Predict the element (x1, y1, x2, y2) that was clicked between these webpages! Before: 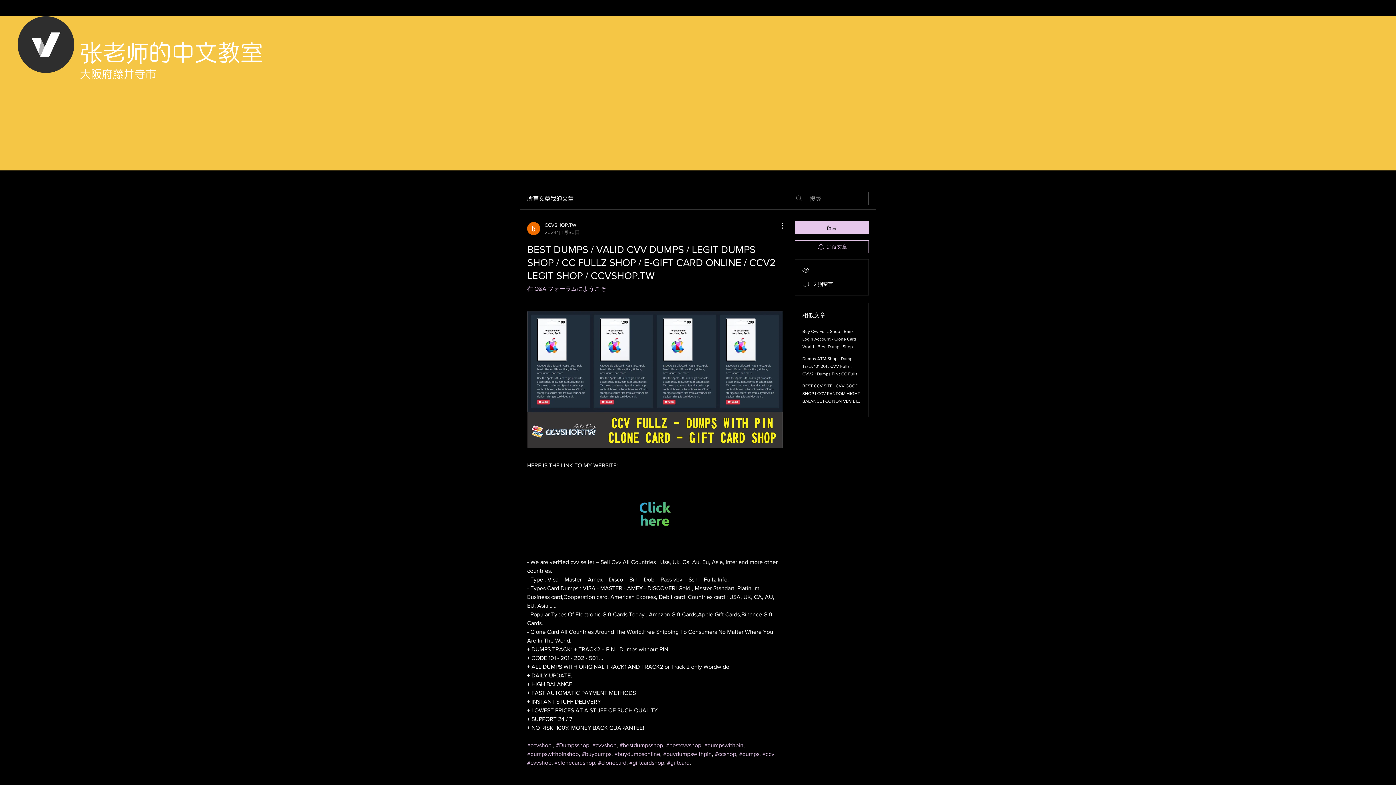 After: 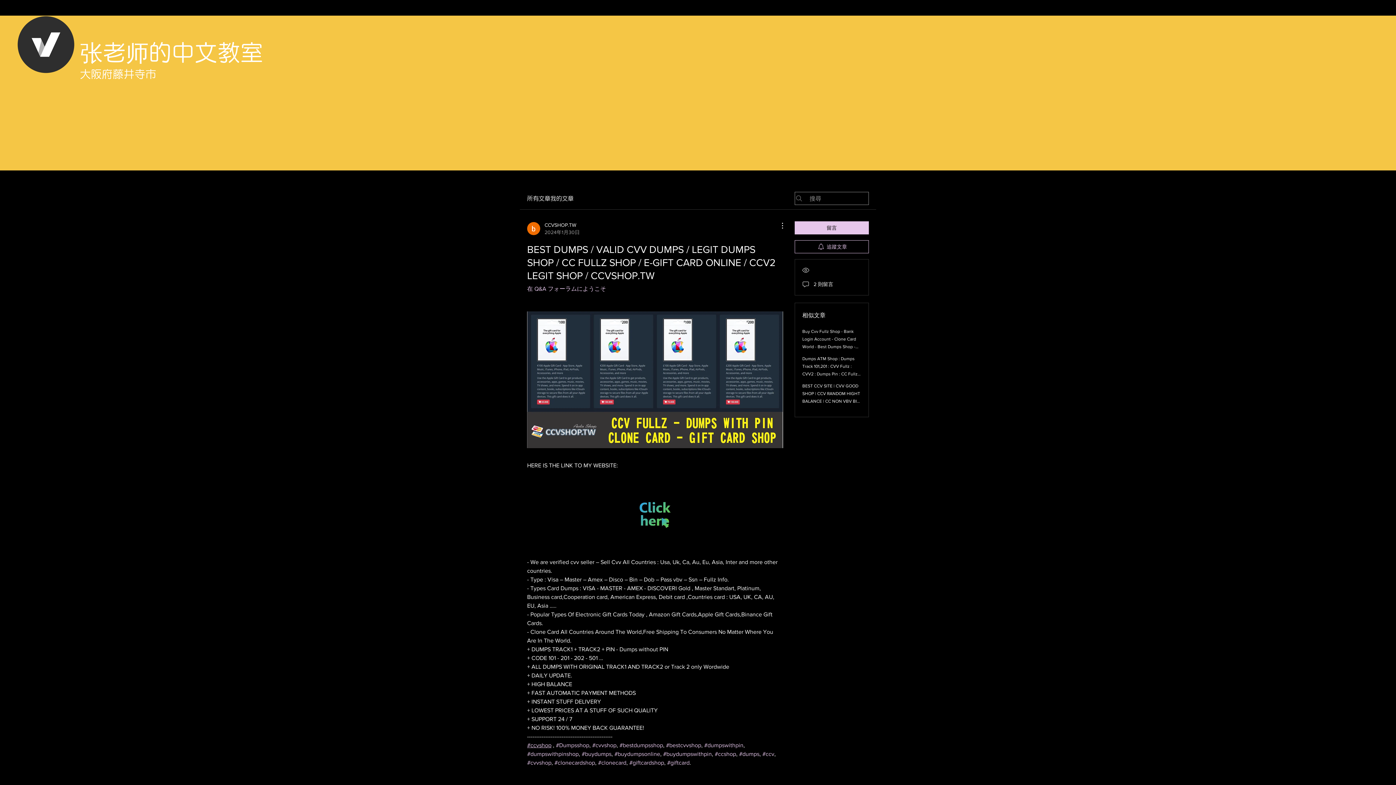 Action: bbox: (527, 742, 551, 748) label: #ccvshop